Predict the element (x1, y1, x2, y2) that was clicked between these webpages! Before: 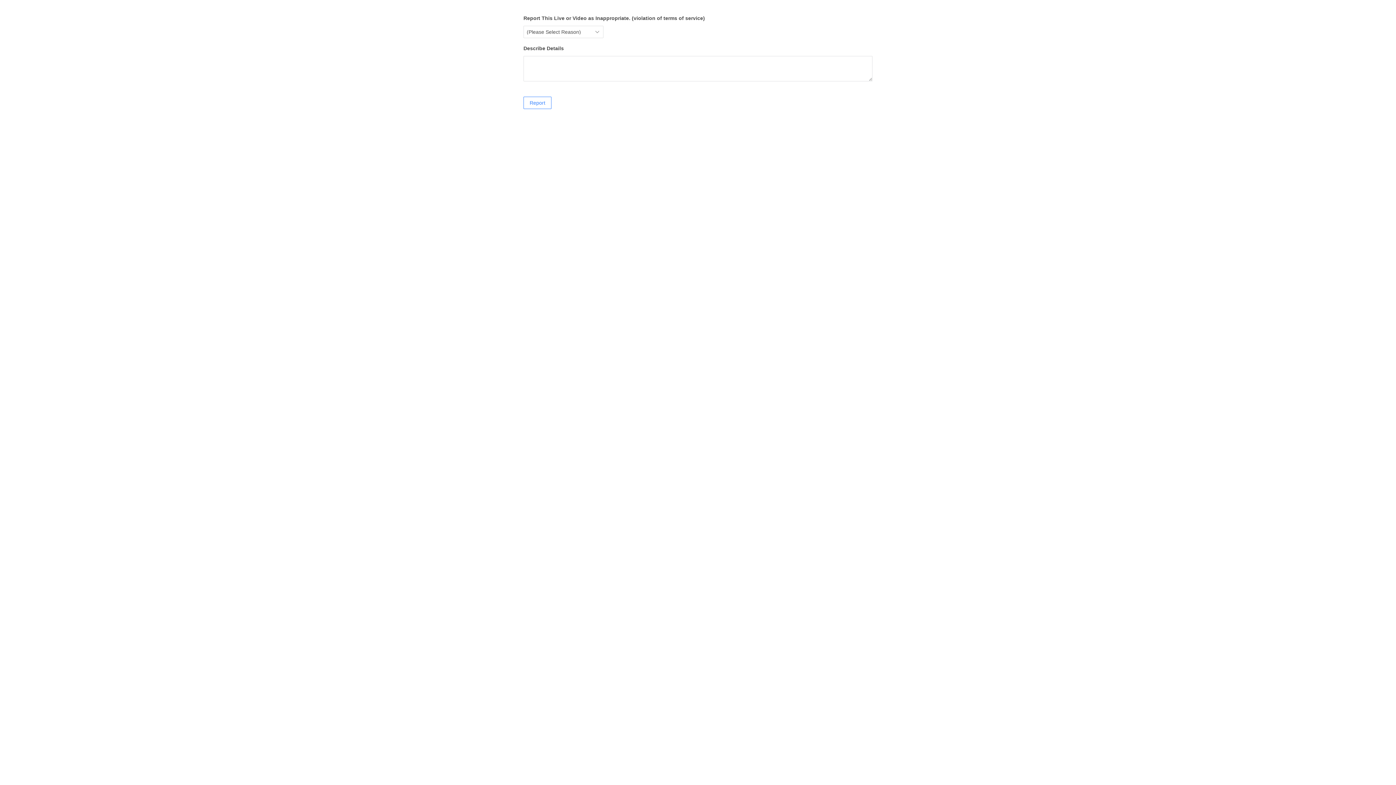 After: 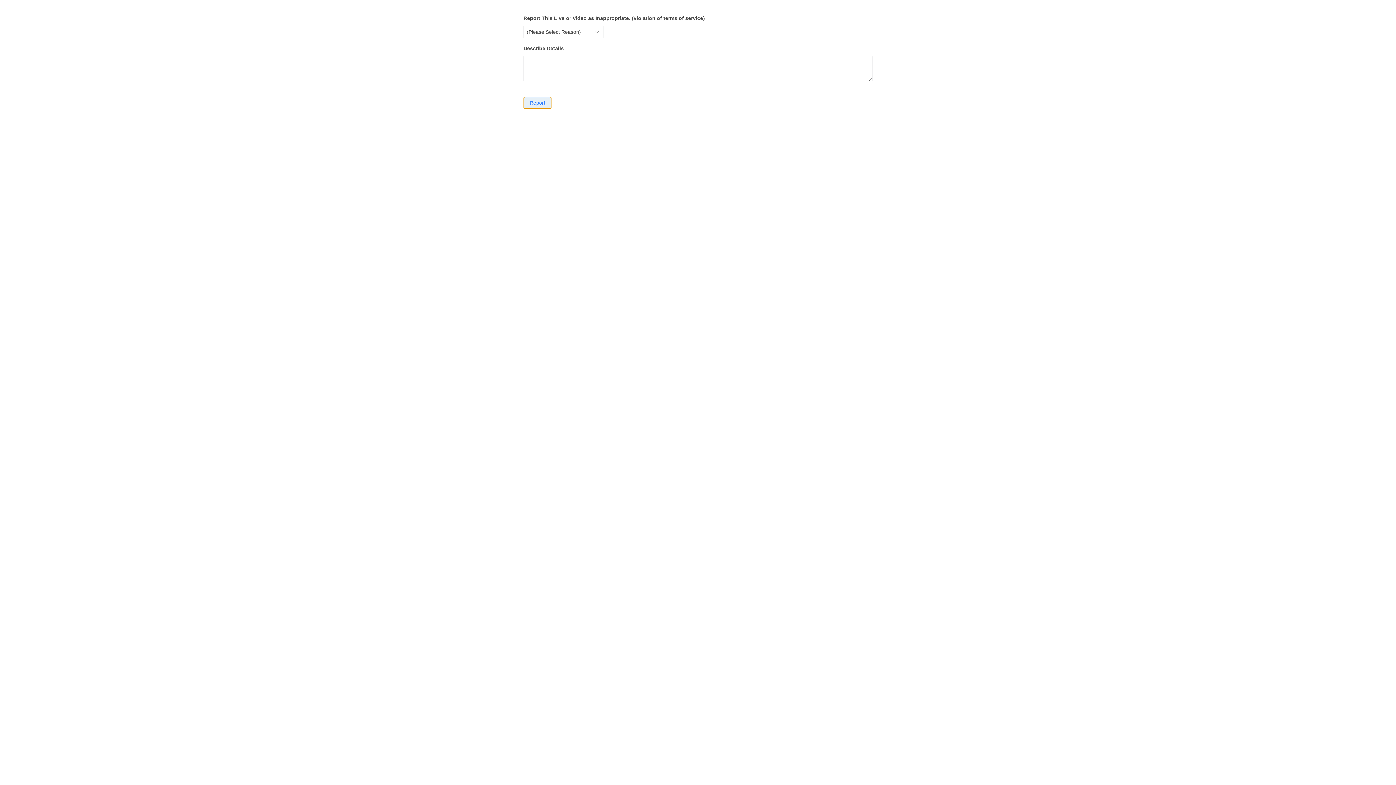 Action: bbox: (523, 96, 551, 109) label: Report